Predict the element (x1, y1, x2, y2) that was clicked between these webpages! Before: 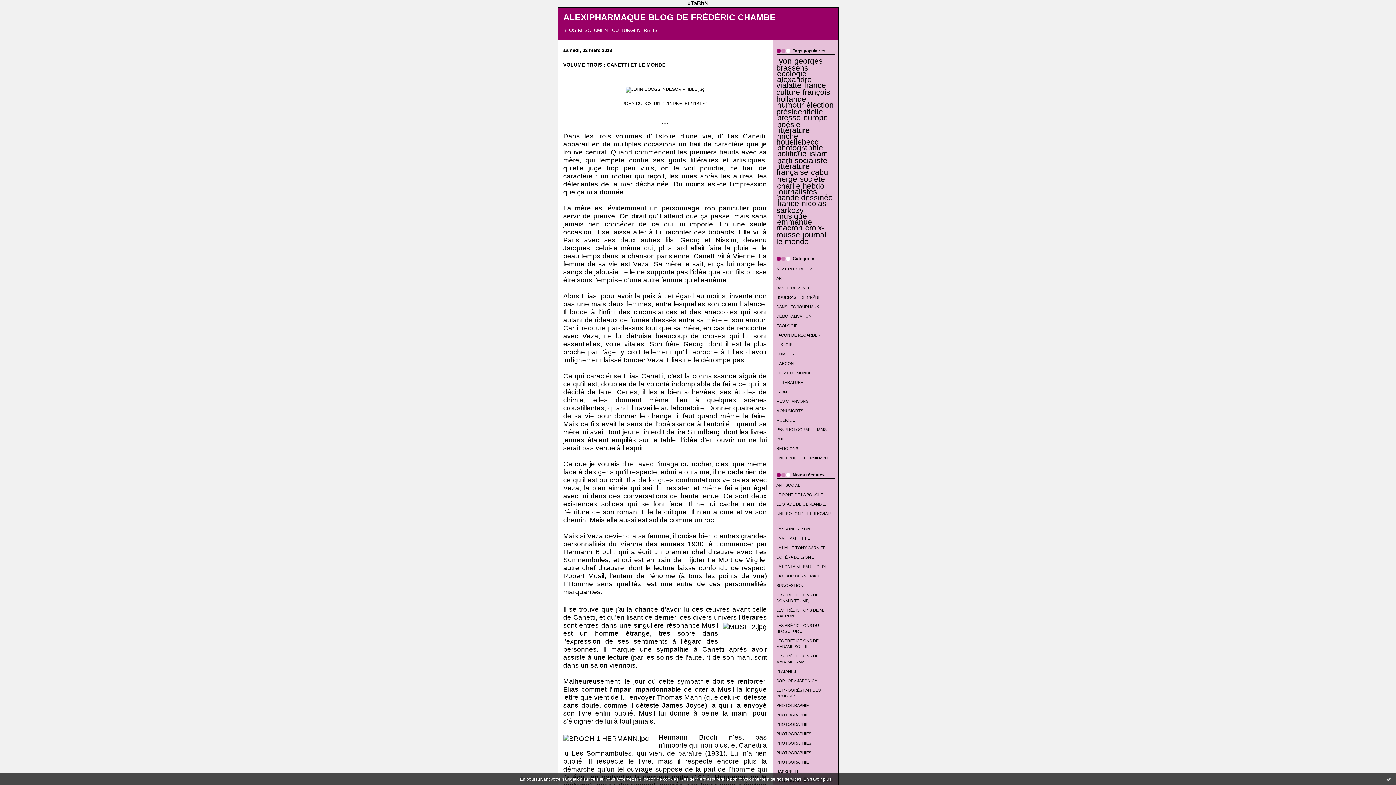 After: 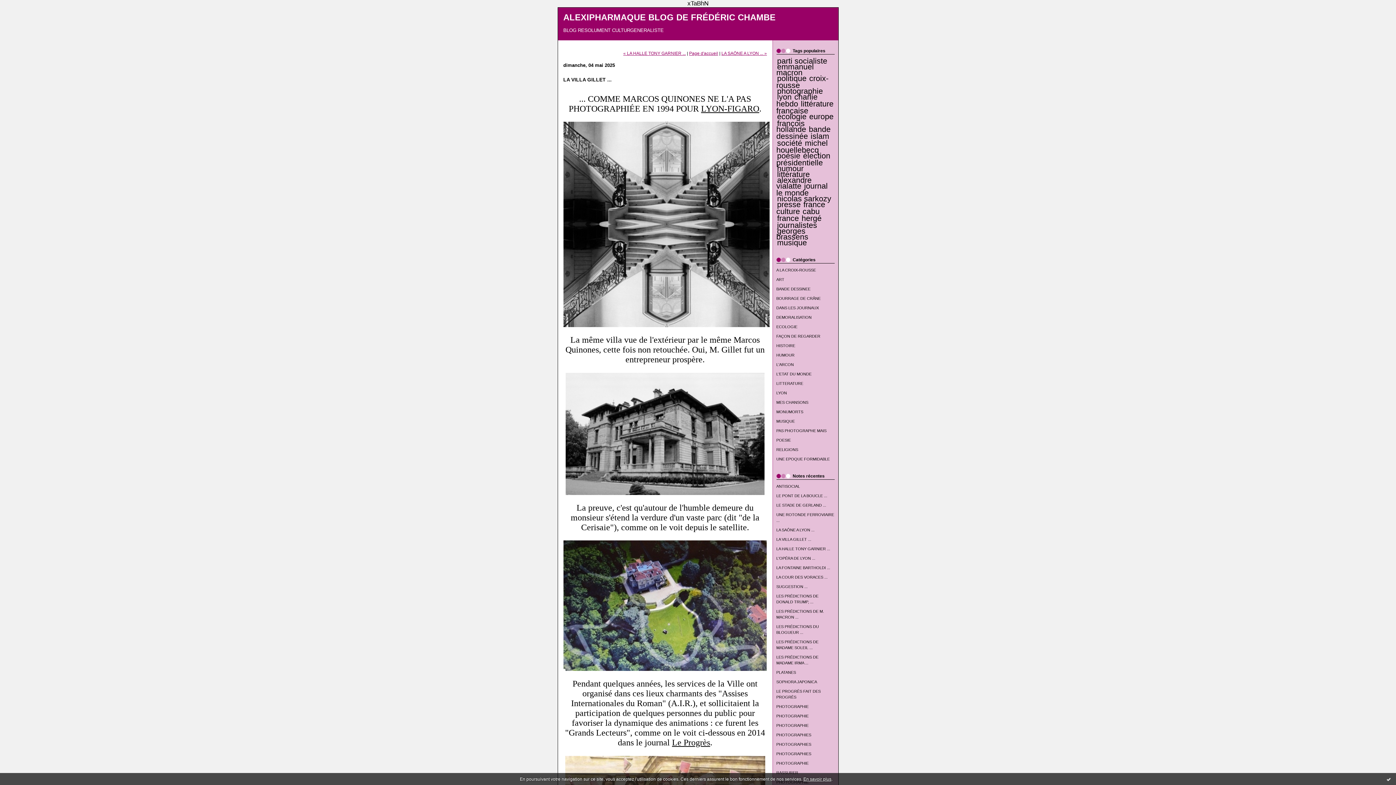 Action: label: LA VILLA GILLET ... bbox: (776, 536, 811, 540)